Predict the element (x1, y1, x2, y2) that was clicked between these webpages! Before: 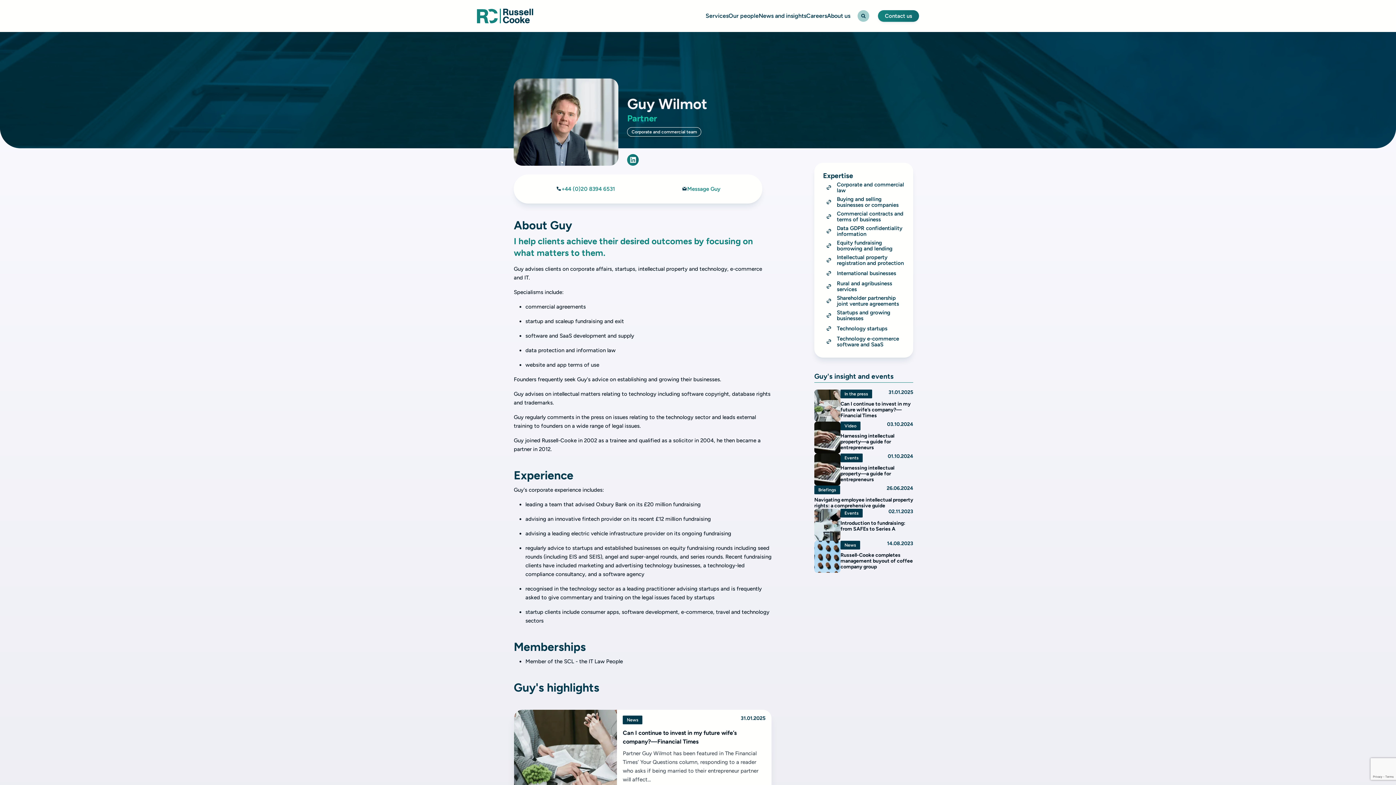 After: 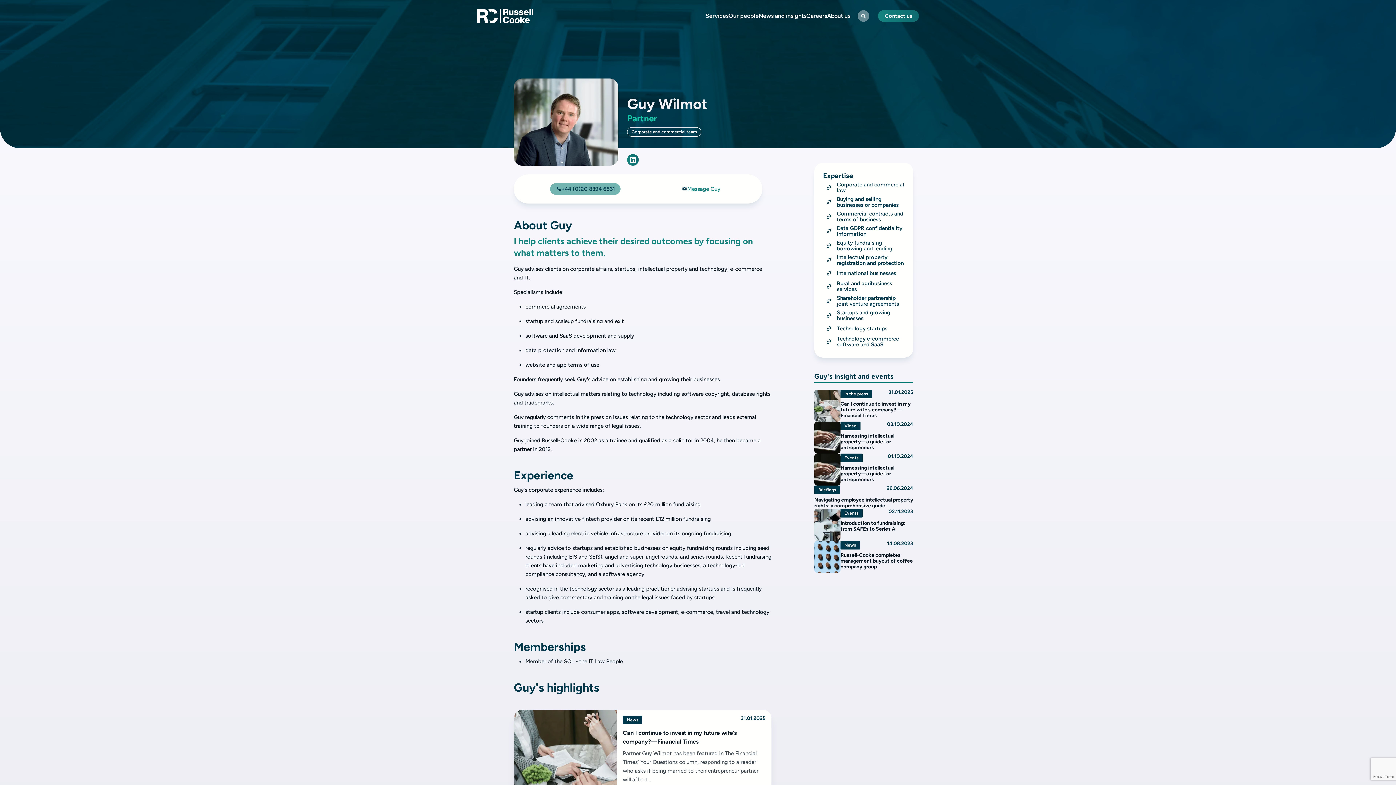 Action: label: +44 (0)20 8394 6531 bbox: (550, 183, 620, 194)